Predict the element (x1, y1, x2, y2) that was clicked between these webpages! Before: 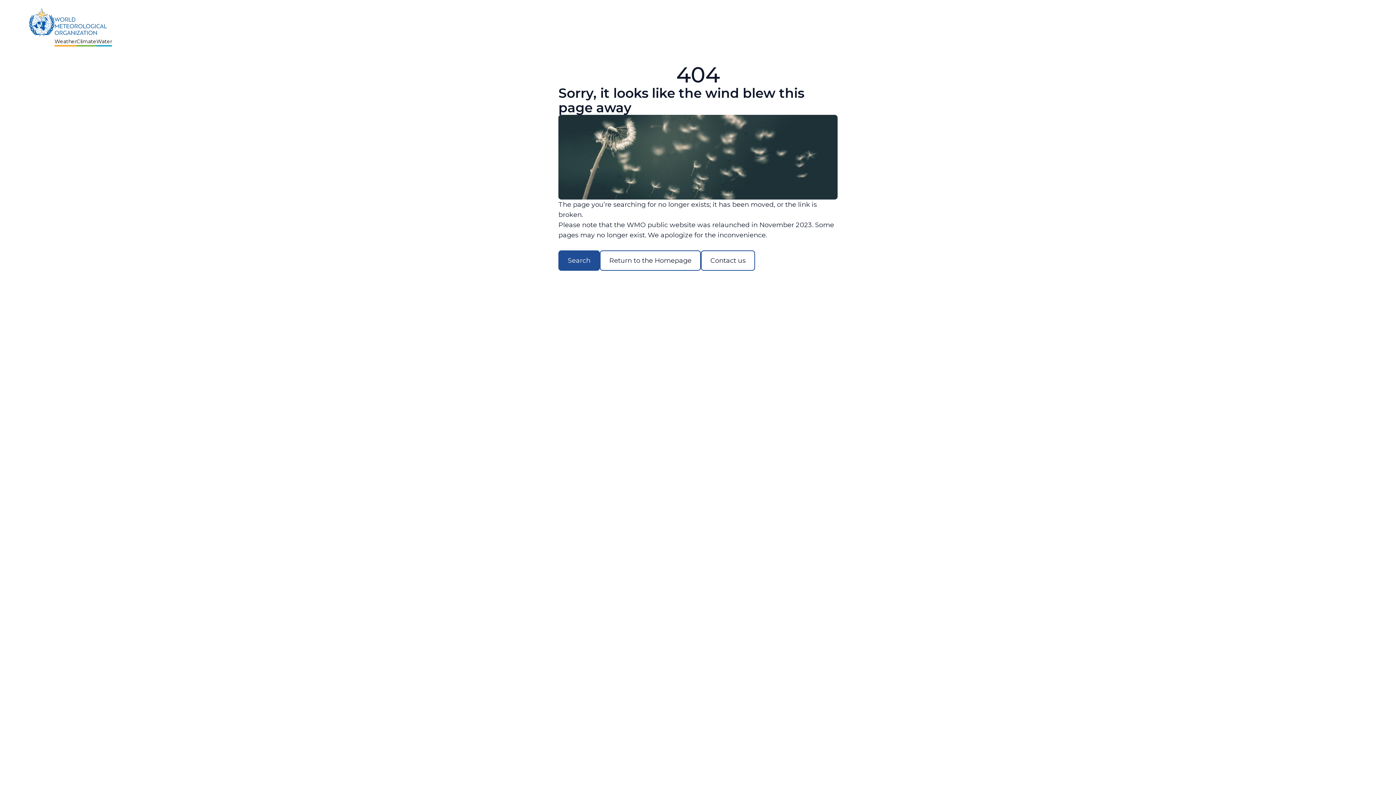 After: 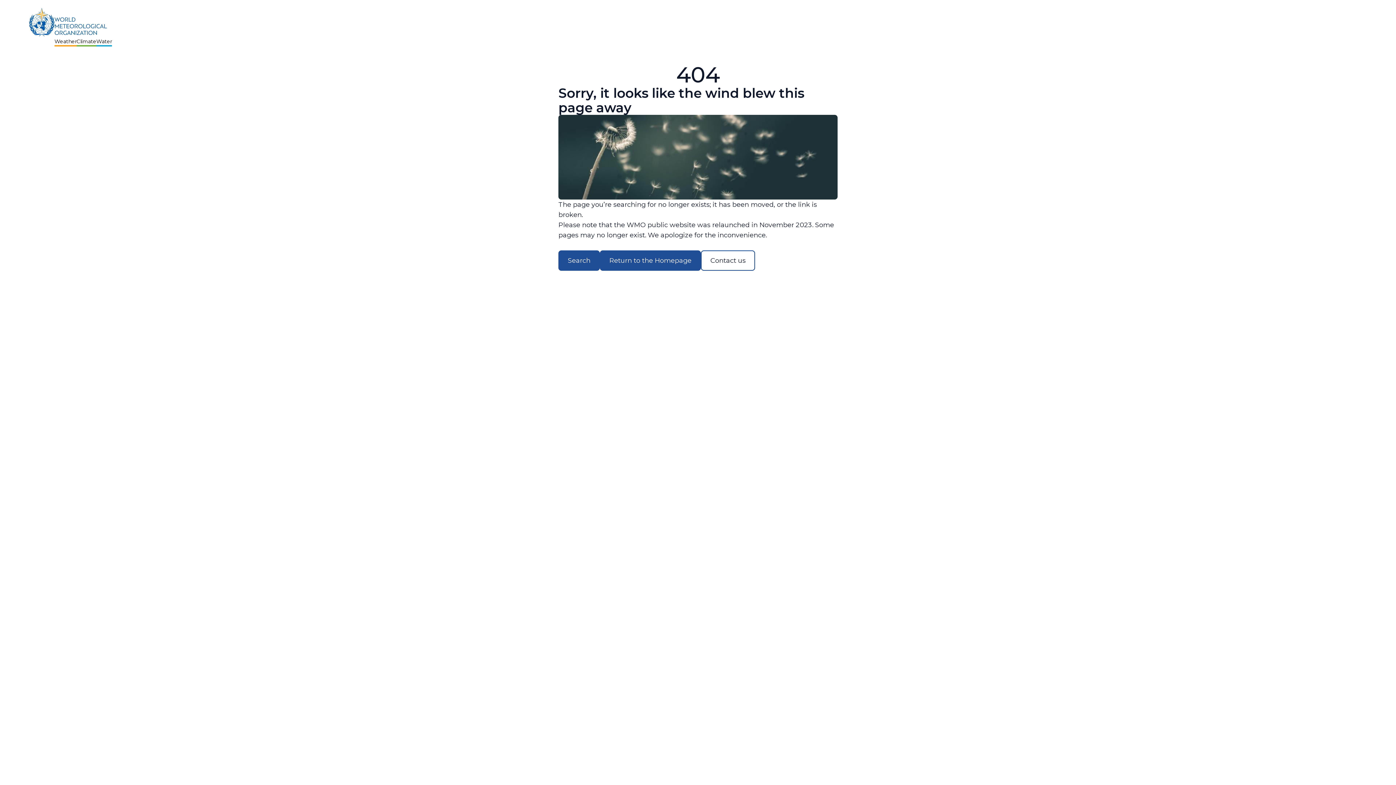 Action: label: Return to the Homepage bbox: (600, 250, 701, 270)